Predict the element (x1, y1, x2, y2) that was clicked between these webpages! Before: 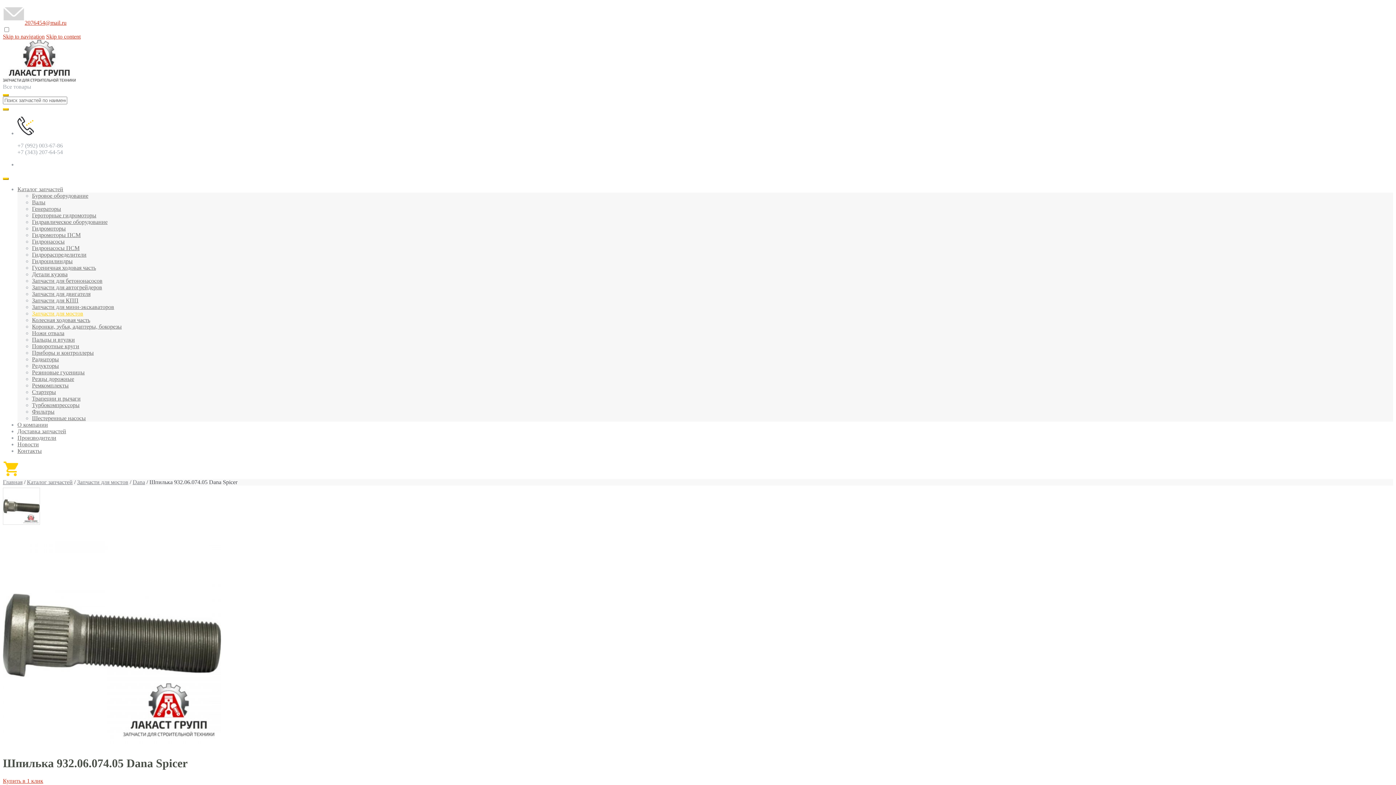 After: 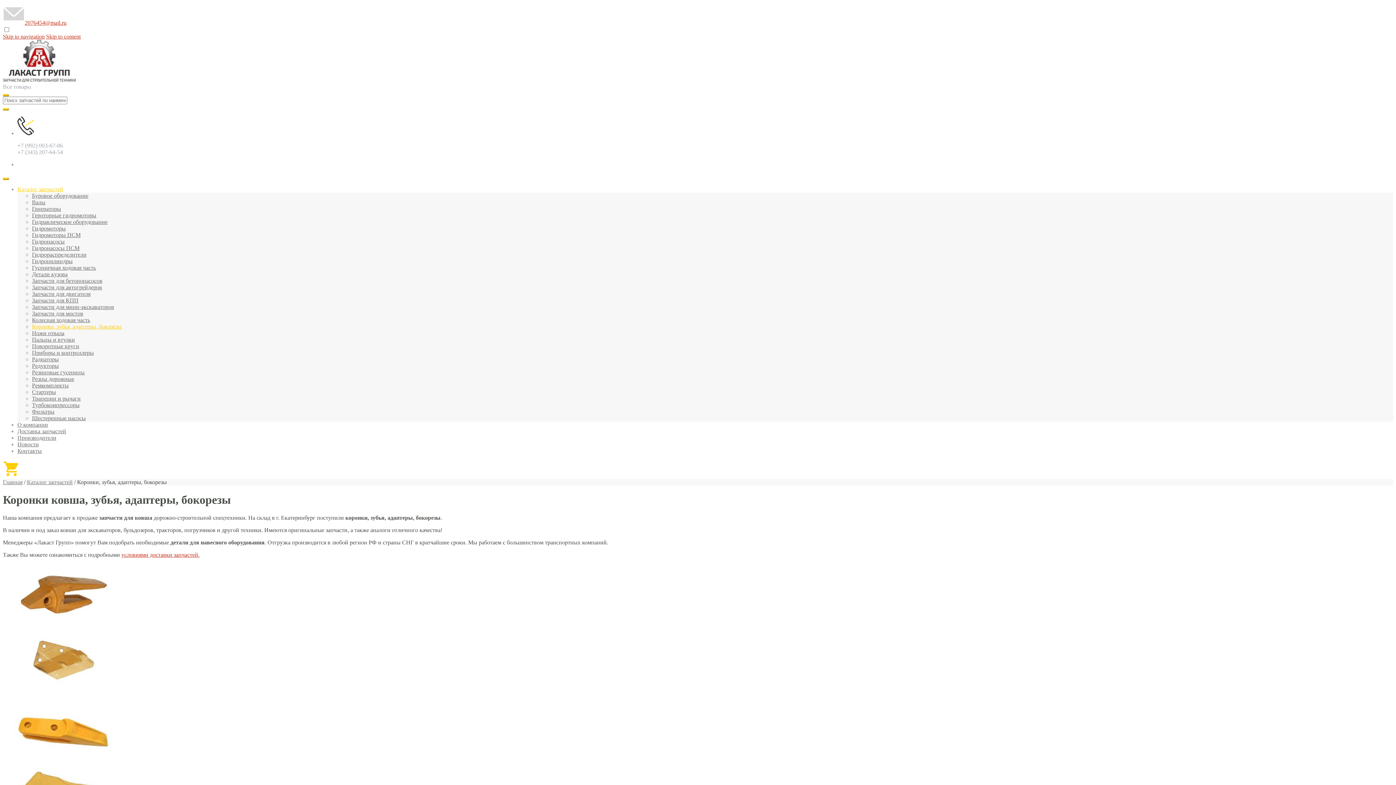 Action: bbox: (32, 323, 121, 329) label: Коронки, зубья, адаптеры, бокорезы